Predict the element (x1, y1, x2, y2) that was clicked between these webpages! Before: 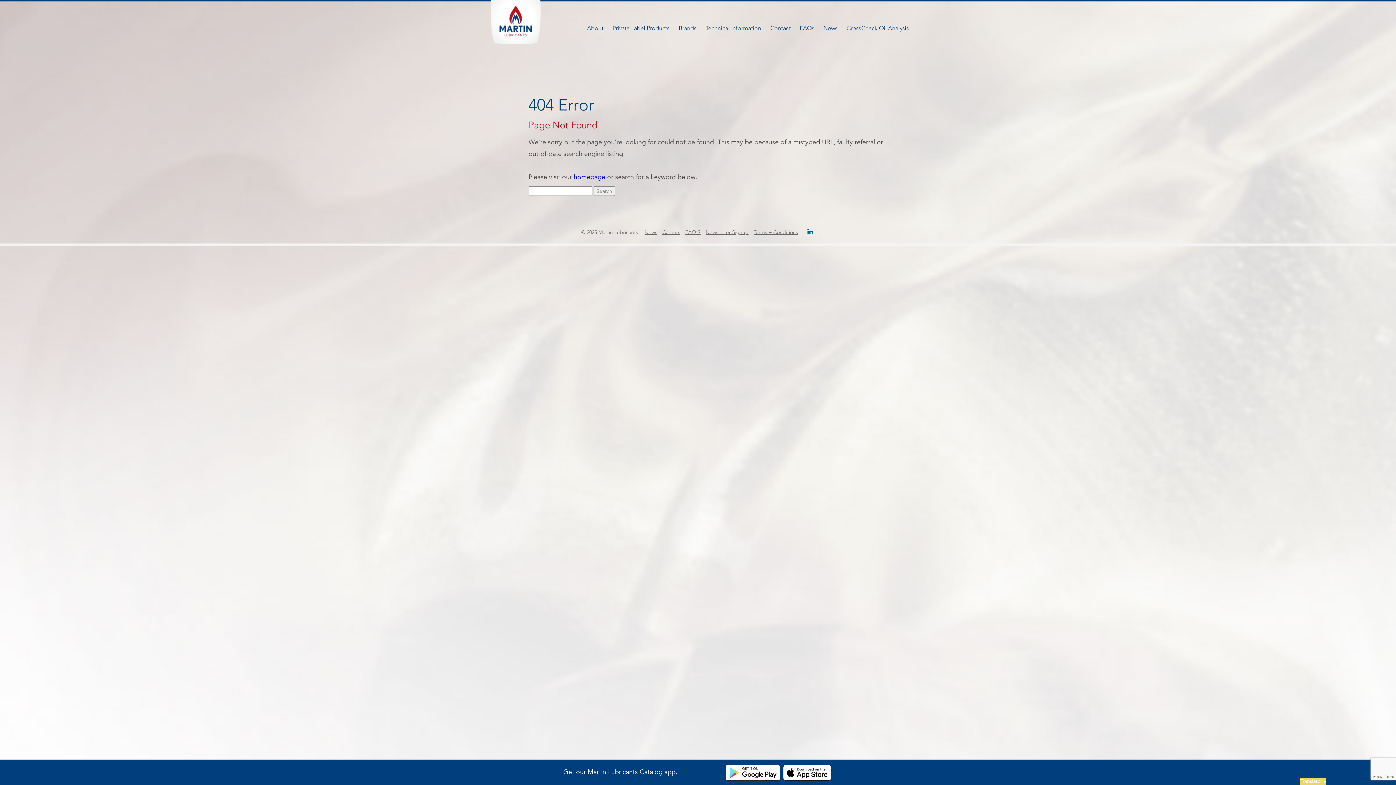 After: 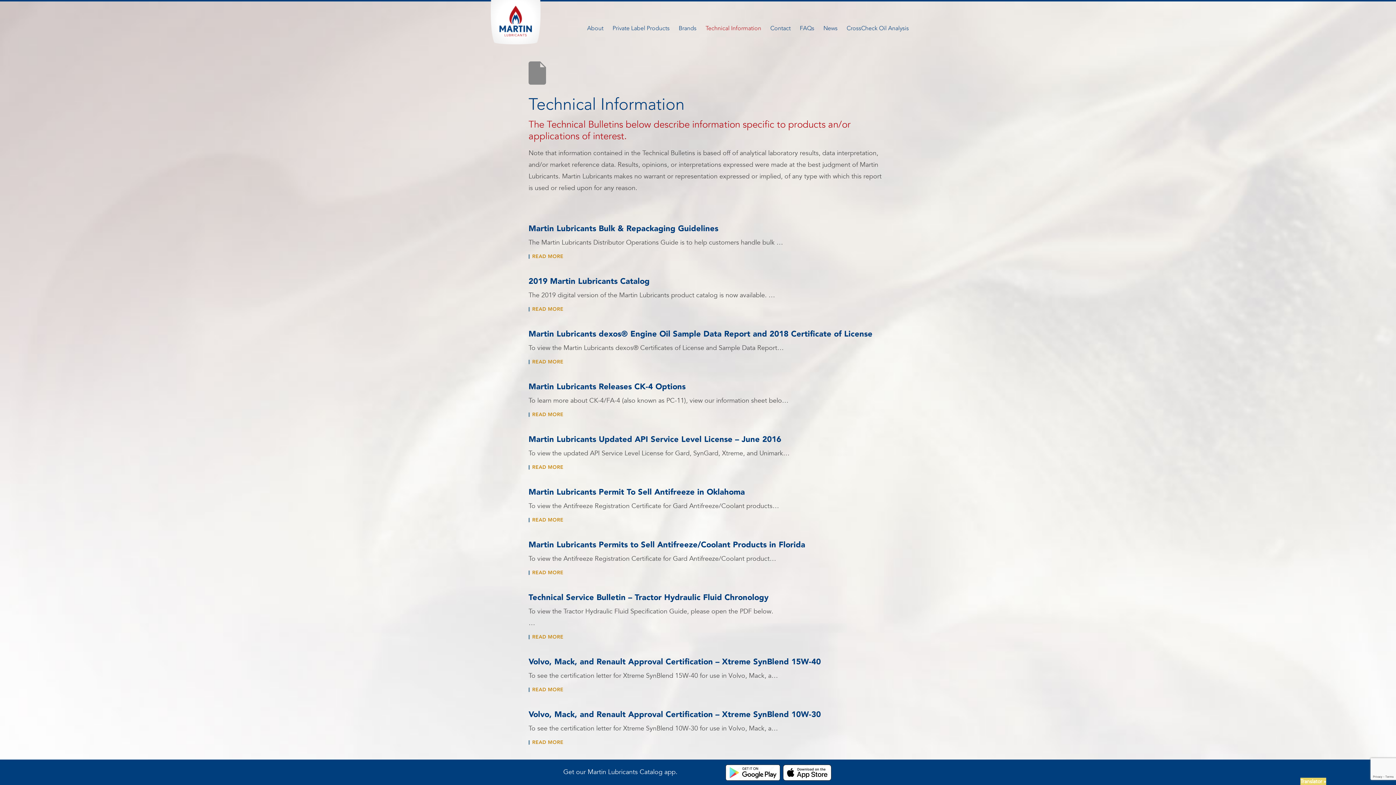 Action: label: Technical Information bbox: (705, 24, 761, 39)